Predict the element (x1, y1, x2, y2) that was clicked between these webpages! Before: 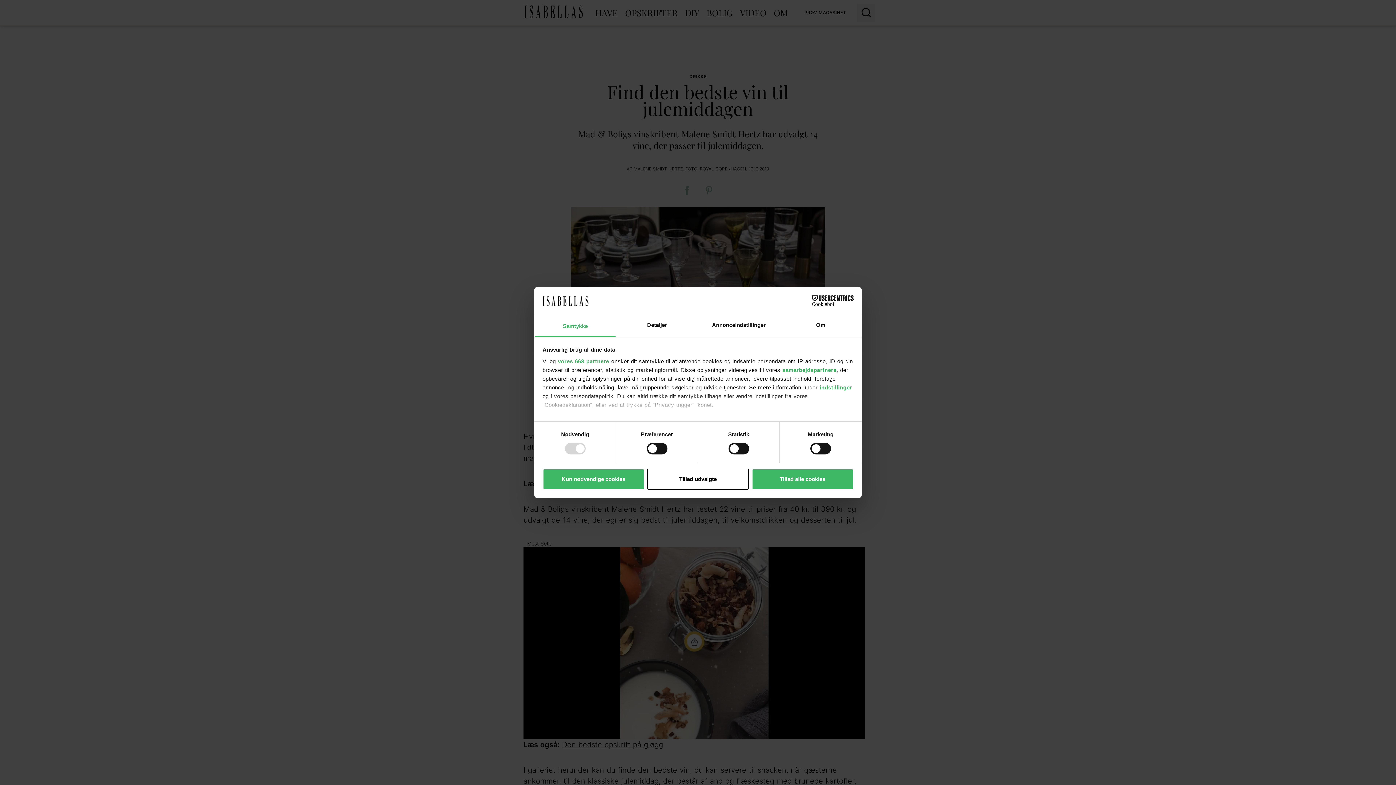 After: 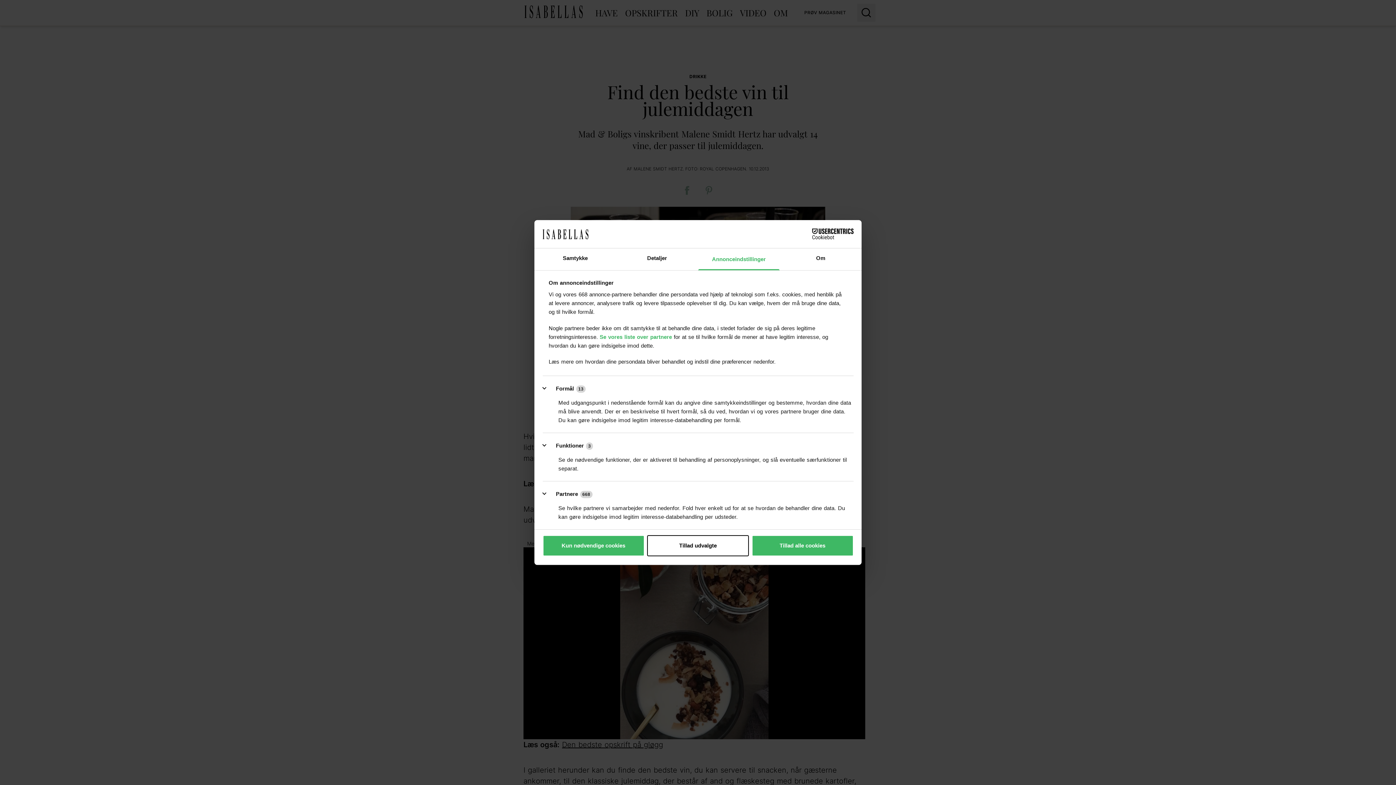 Action: bbox: (698, 315, 780, 337) label: Annonceindstillinger